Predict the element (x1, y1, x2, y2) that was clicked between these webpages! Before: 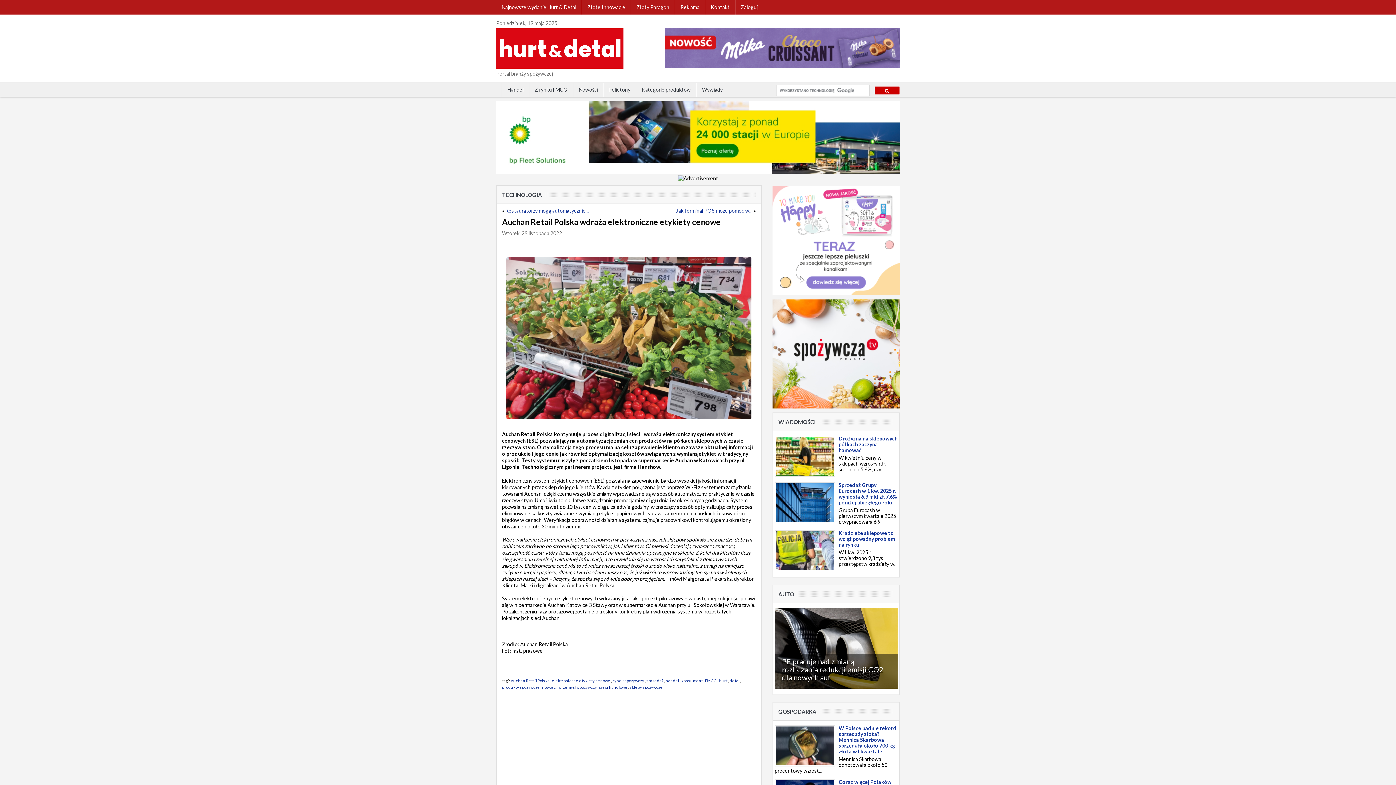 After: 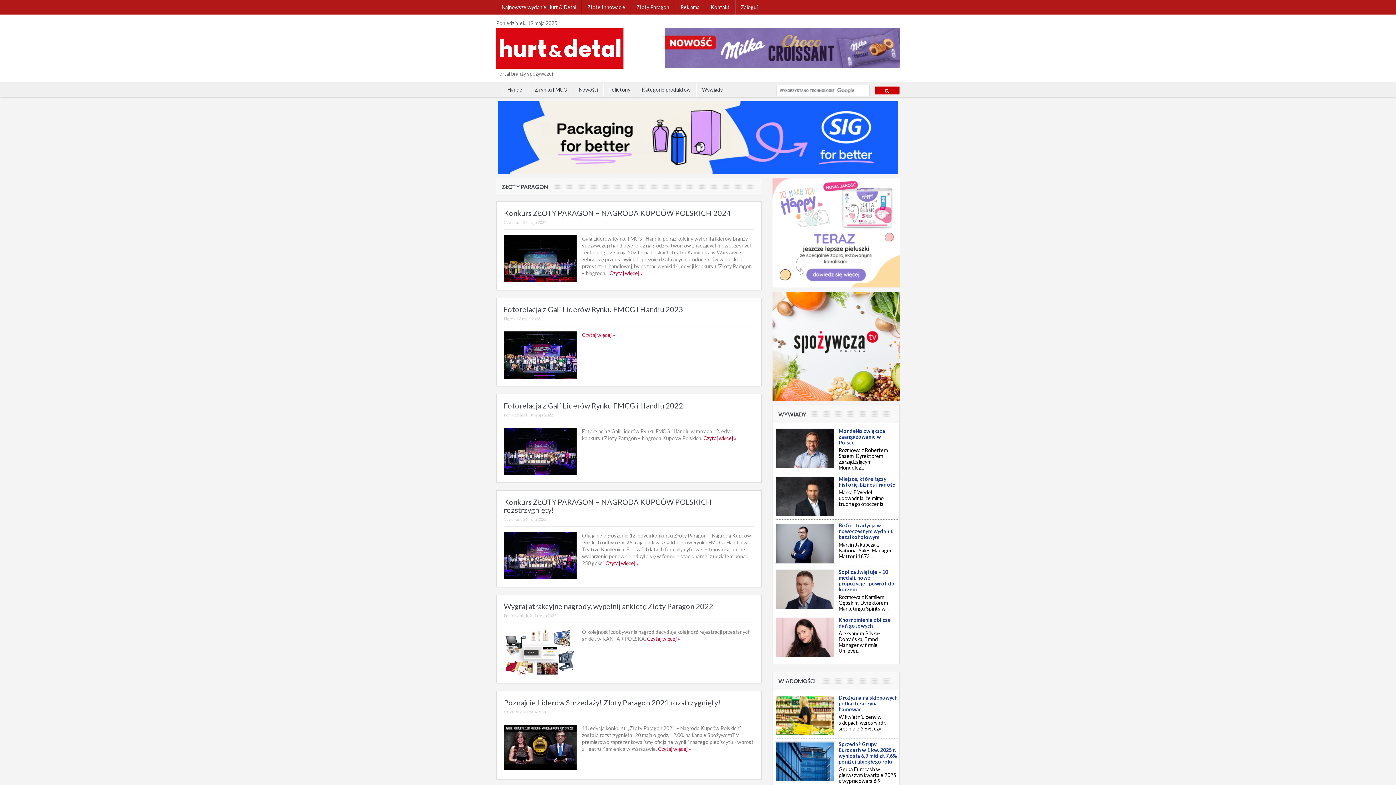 Action: bbox: (636, 4, 669, 10) label: Złoty Paragon